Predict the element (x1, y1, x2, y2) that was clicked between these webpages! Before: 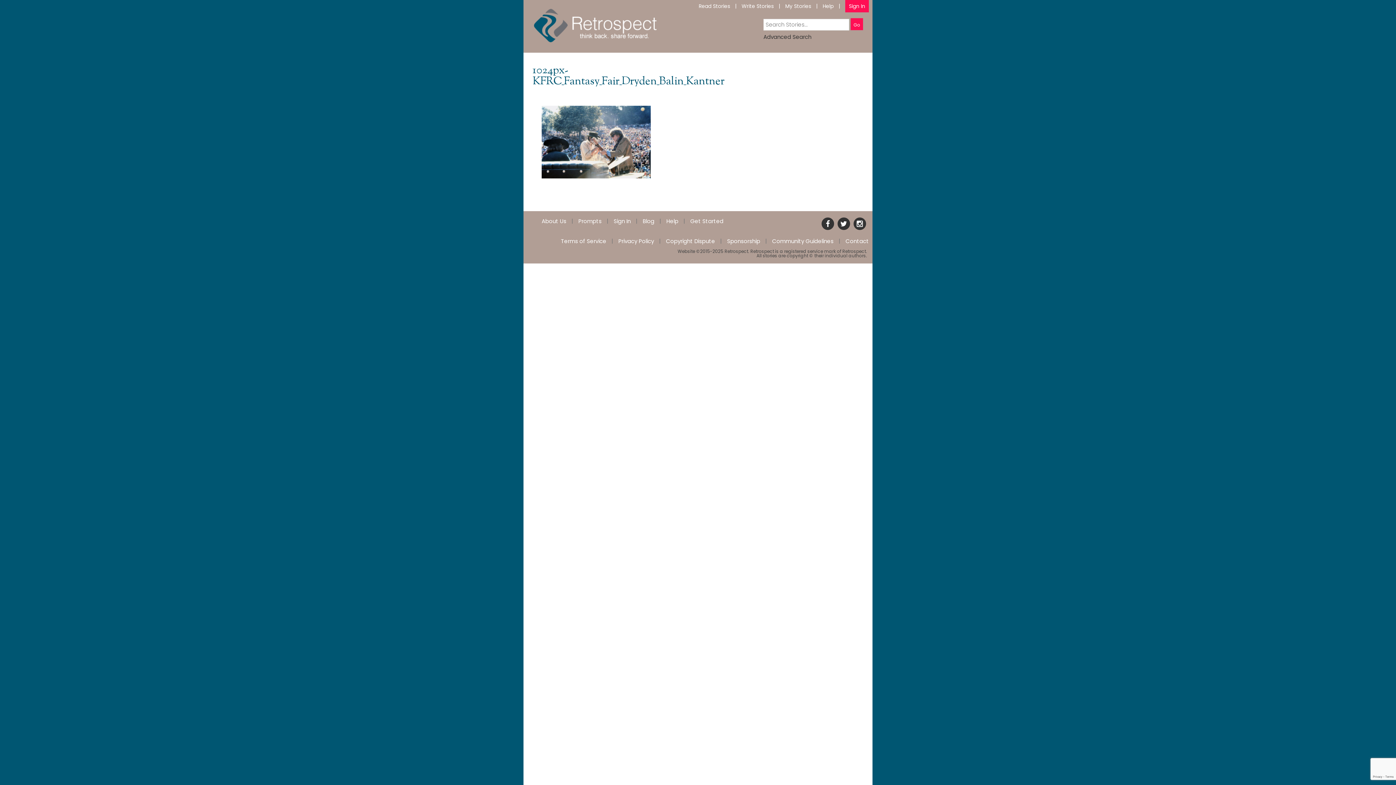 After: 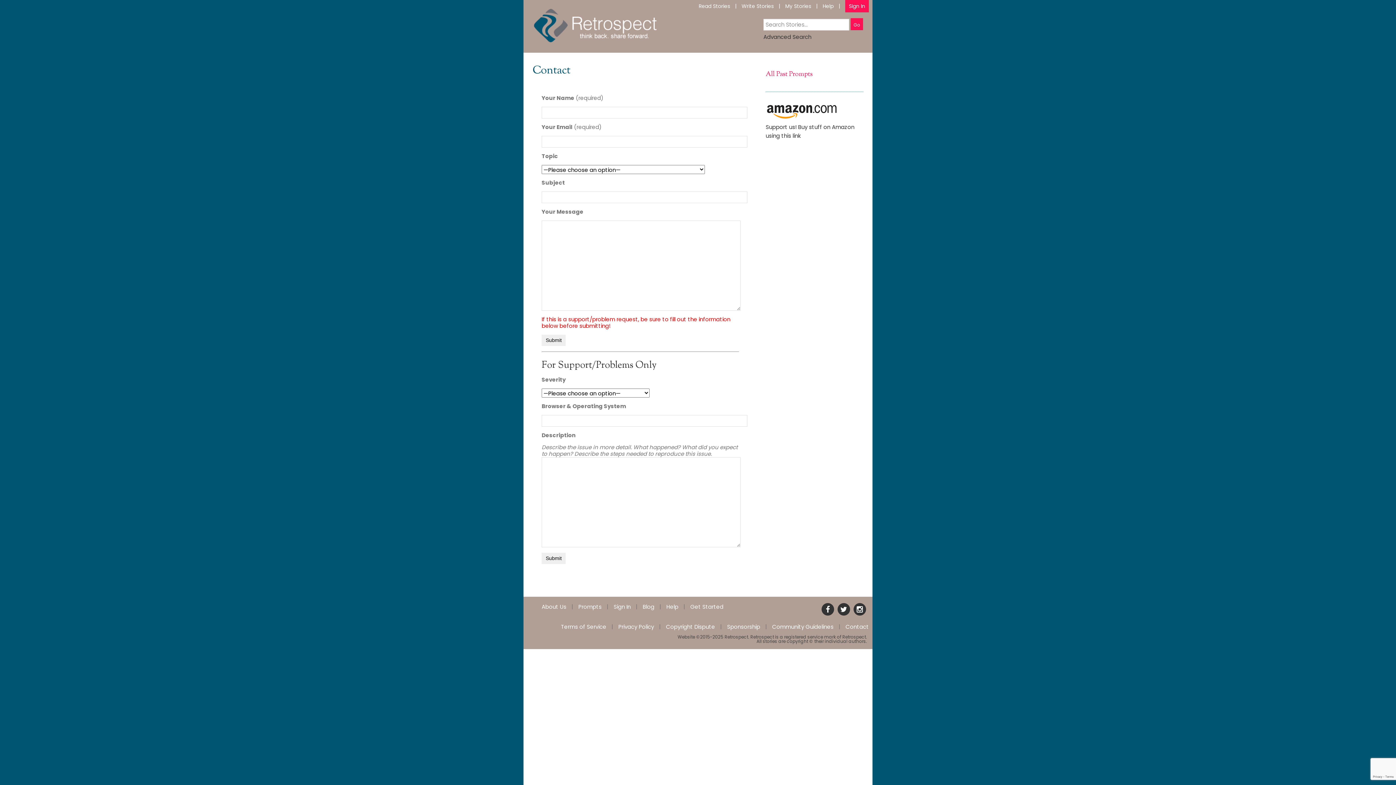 Action: bbox: (845, 238, 869, 244) label: Contact